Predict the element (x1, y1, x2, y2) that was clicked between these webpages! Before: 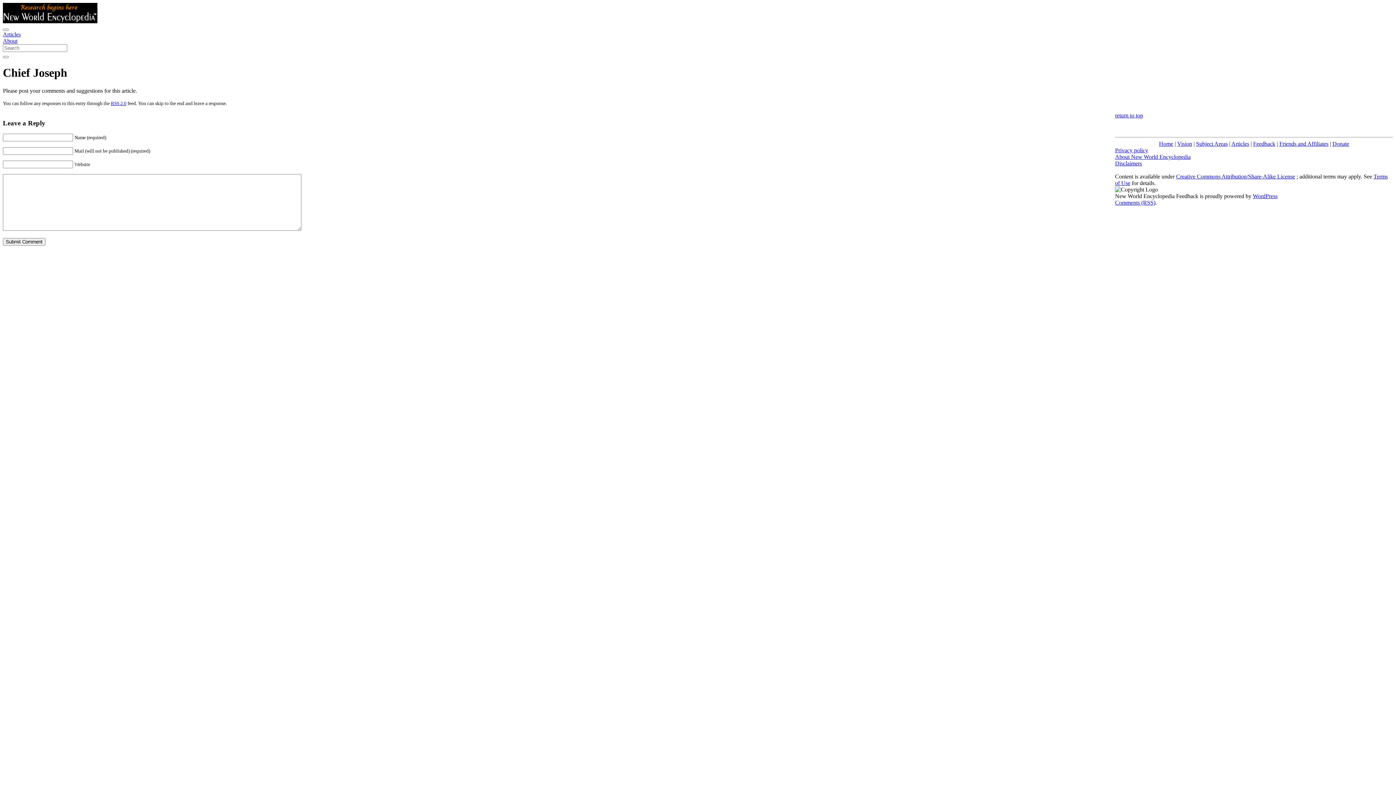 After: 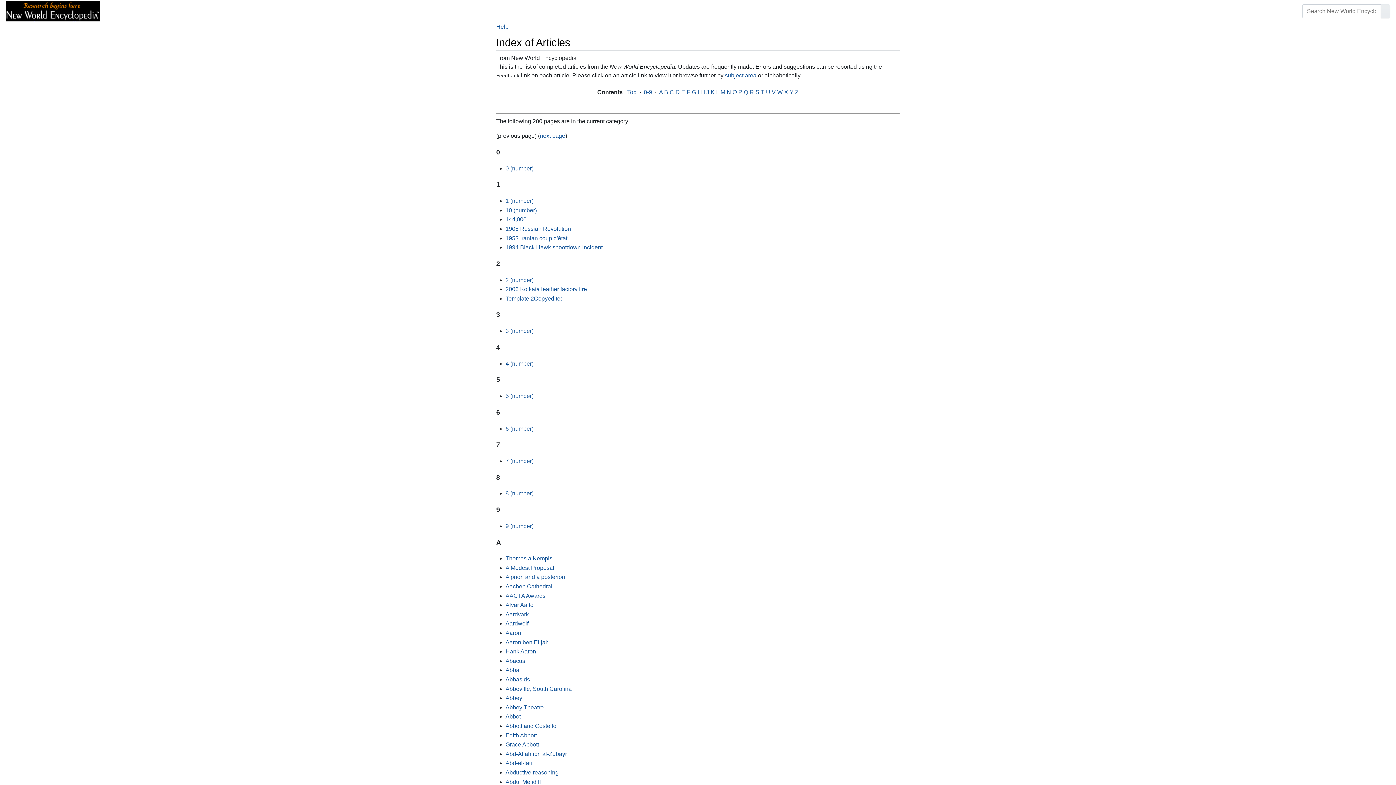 Action: label: Articles bbox: (2, 31, 20, 37)